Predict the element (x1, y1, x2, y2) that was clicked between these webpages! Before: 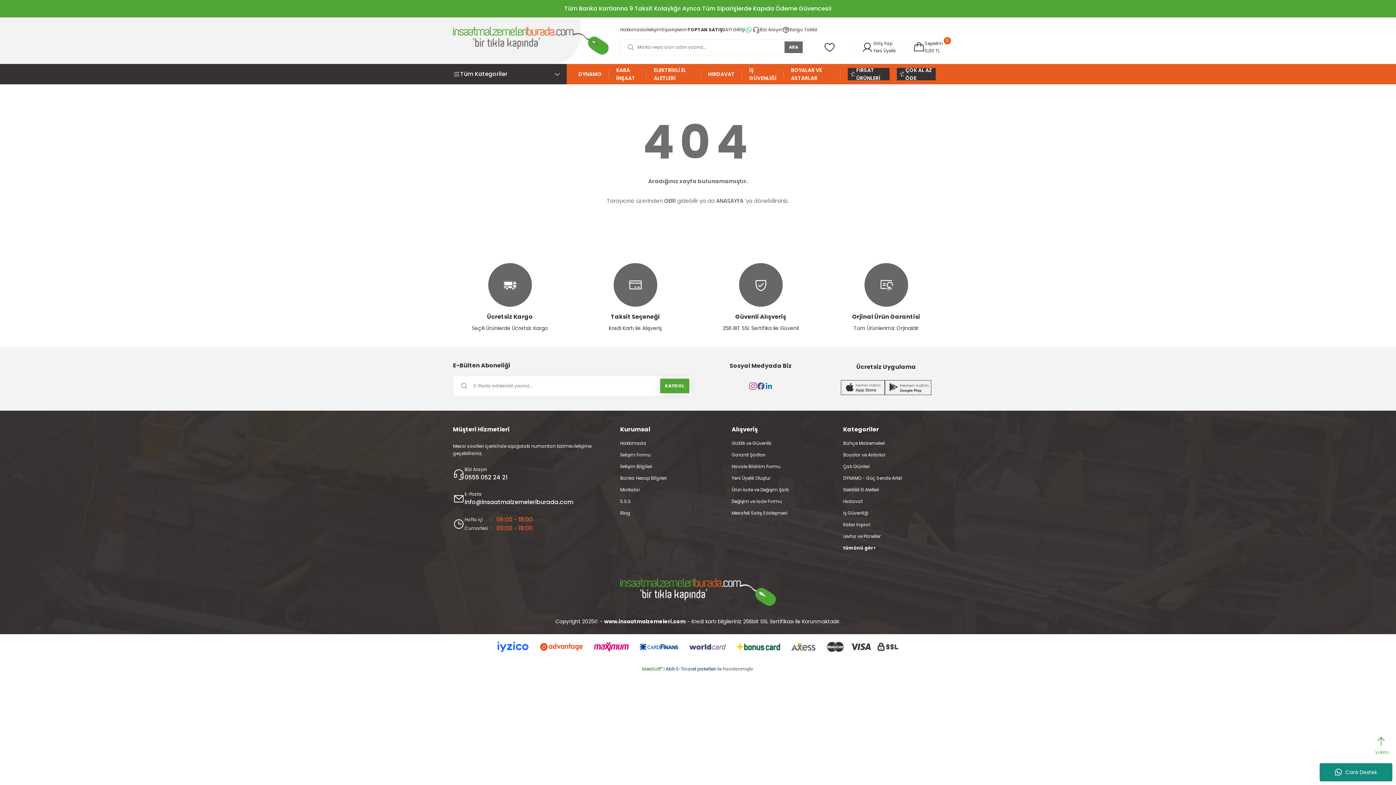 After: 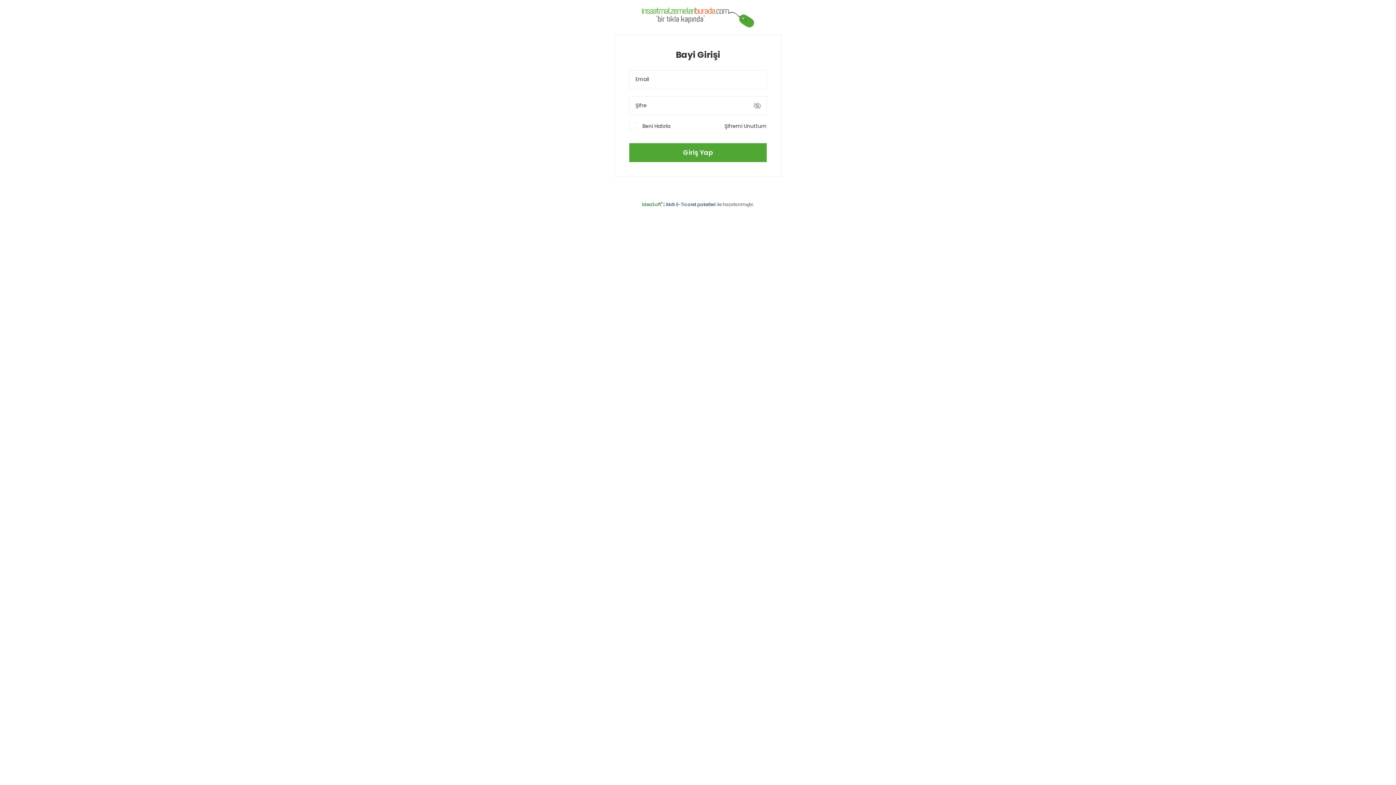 Action: label: BAYİ GİRİŞİ bbox: (722, 26, 745, 33)